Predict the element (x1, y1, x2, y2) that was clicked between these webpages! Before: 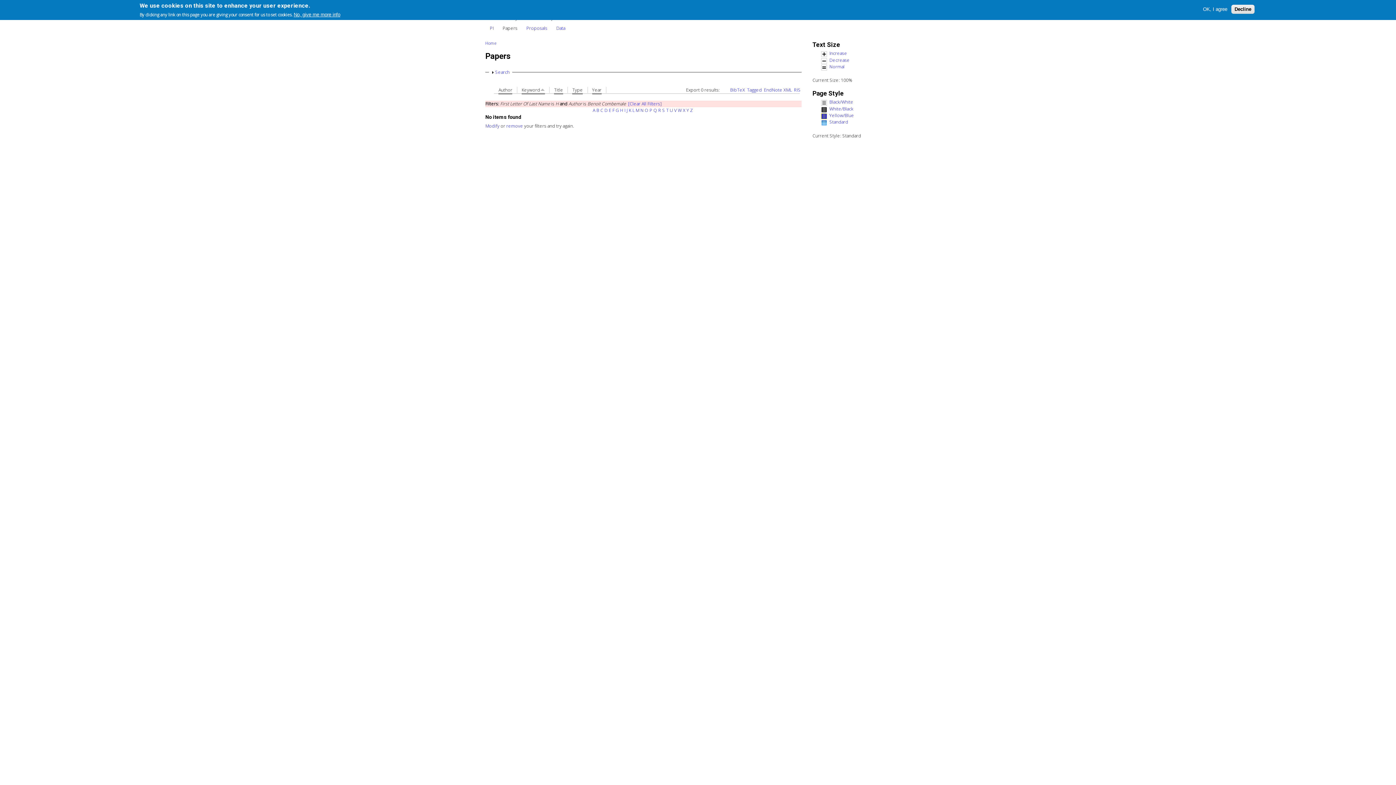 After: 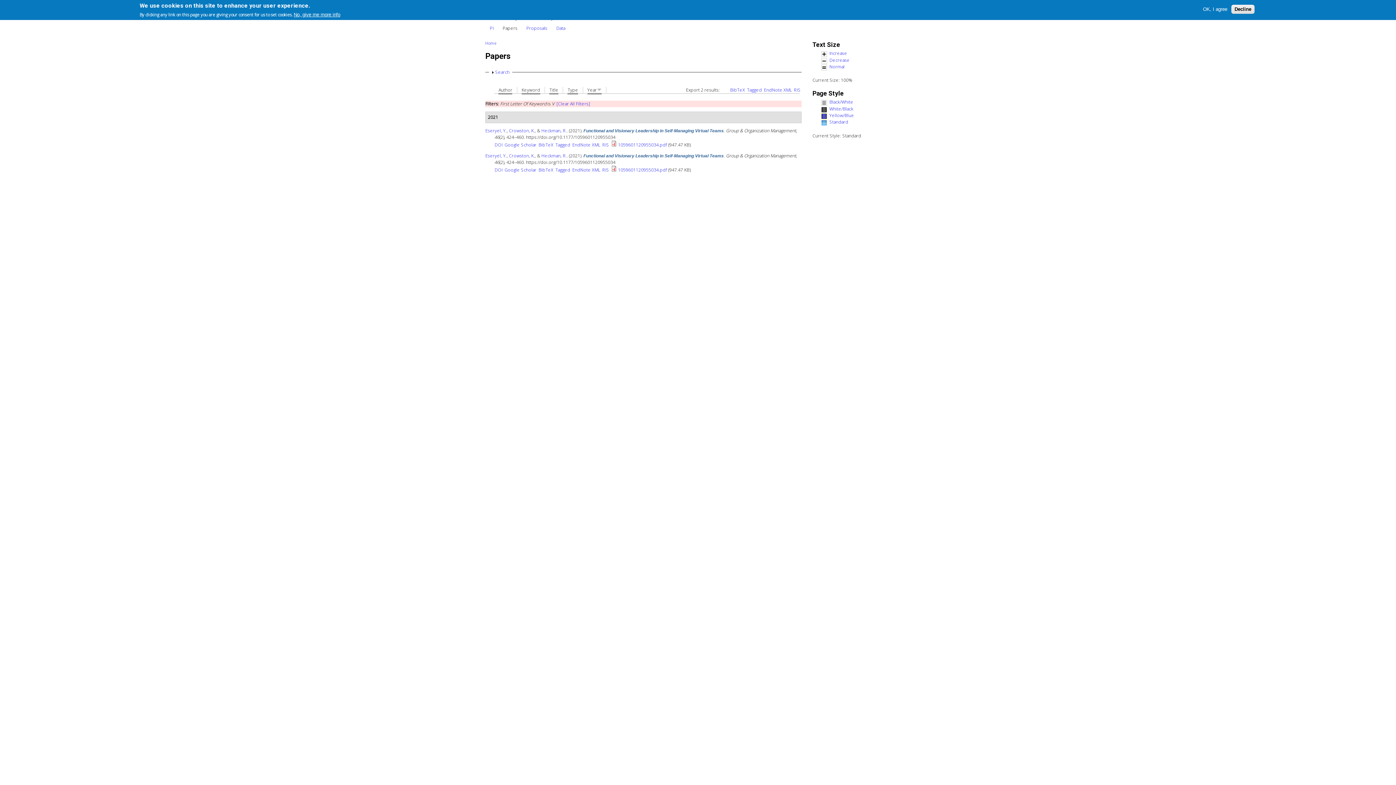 Action: bbox: (674, 107, 676, 113) label: V